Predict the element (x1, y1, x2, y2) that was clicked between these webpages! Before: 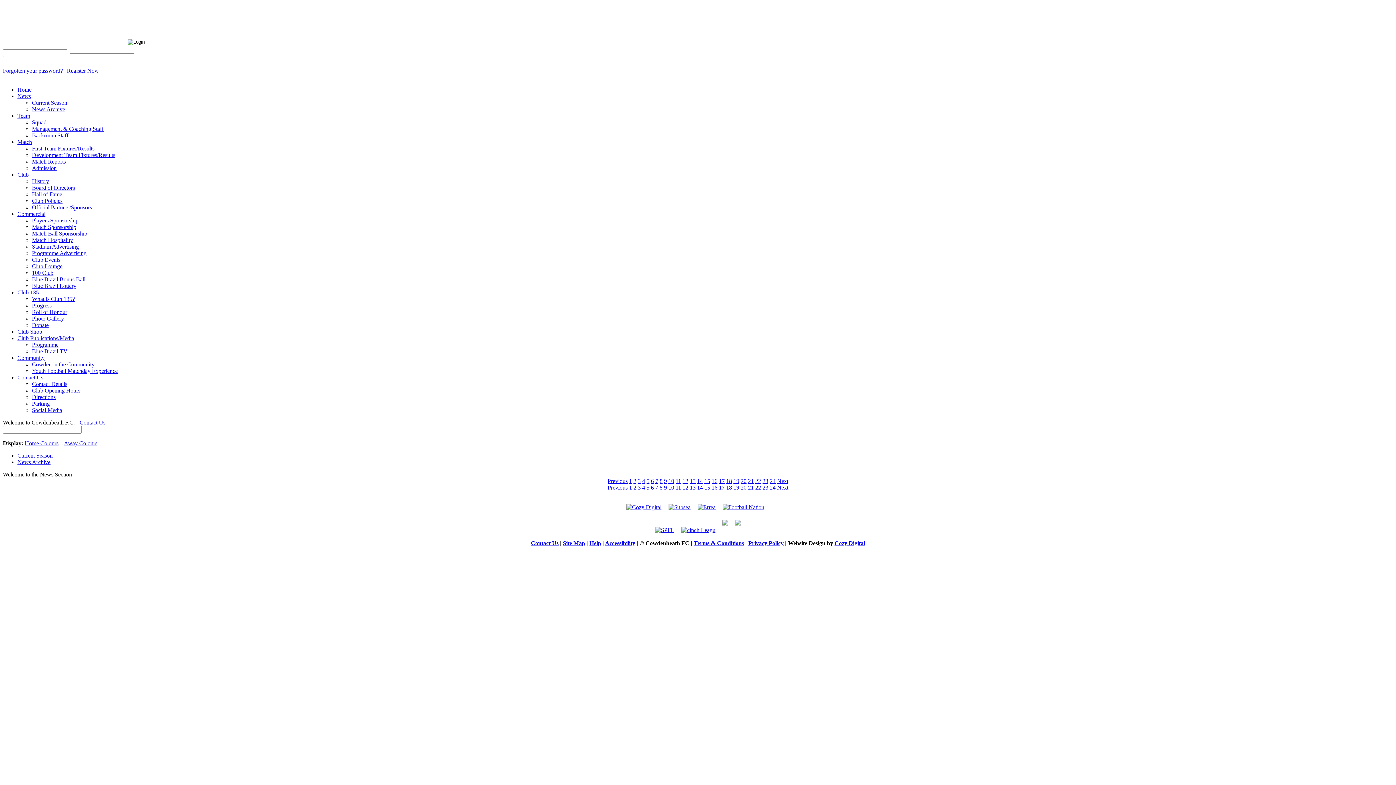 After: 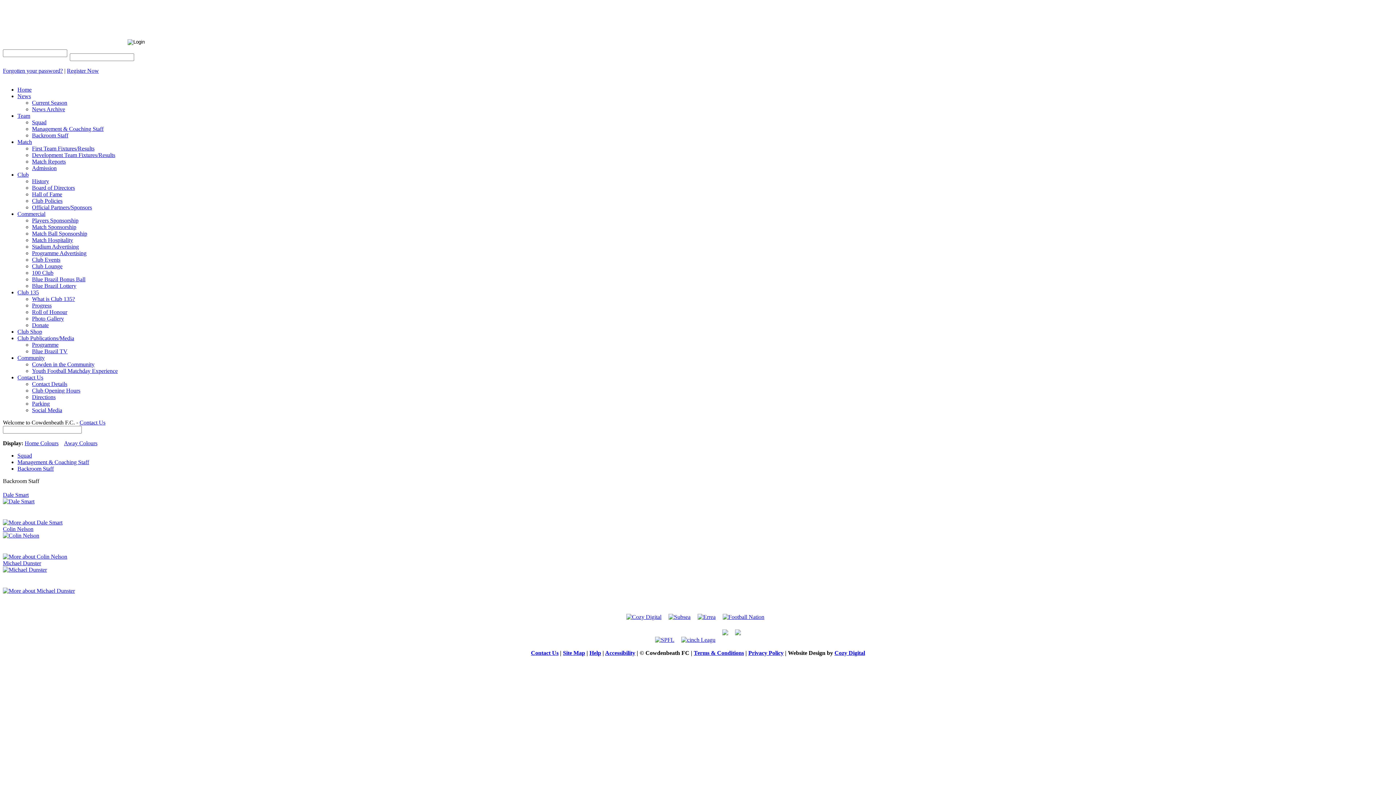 Action: label: Backroom Staff bbox: (32, 132, 68, 138)